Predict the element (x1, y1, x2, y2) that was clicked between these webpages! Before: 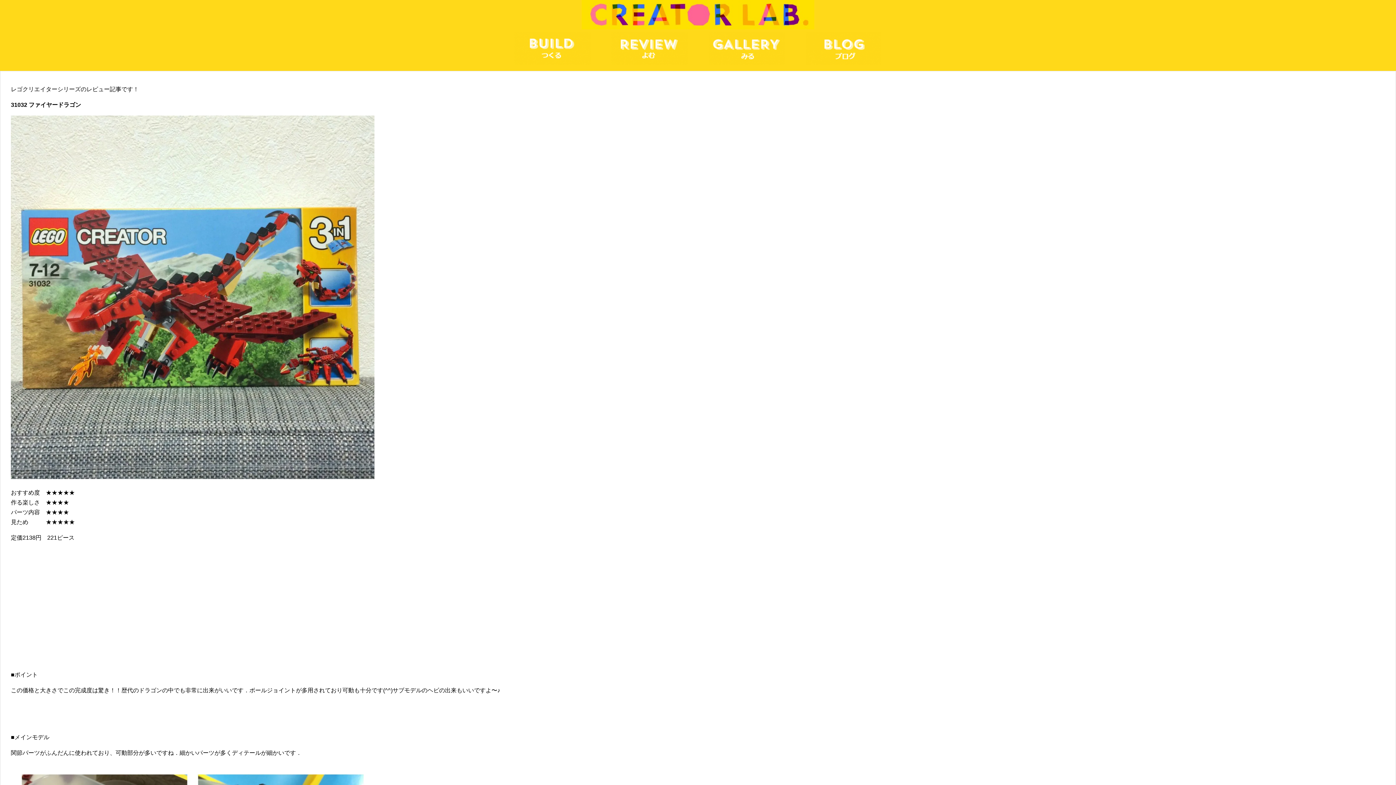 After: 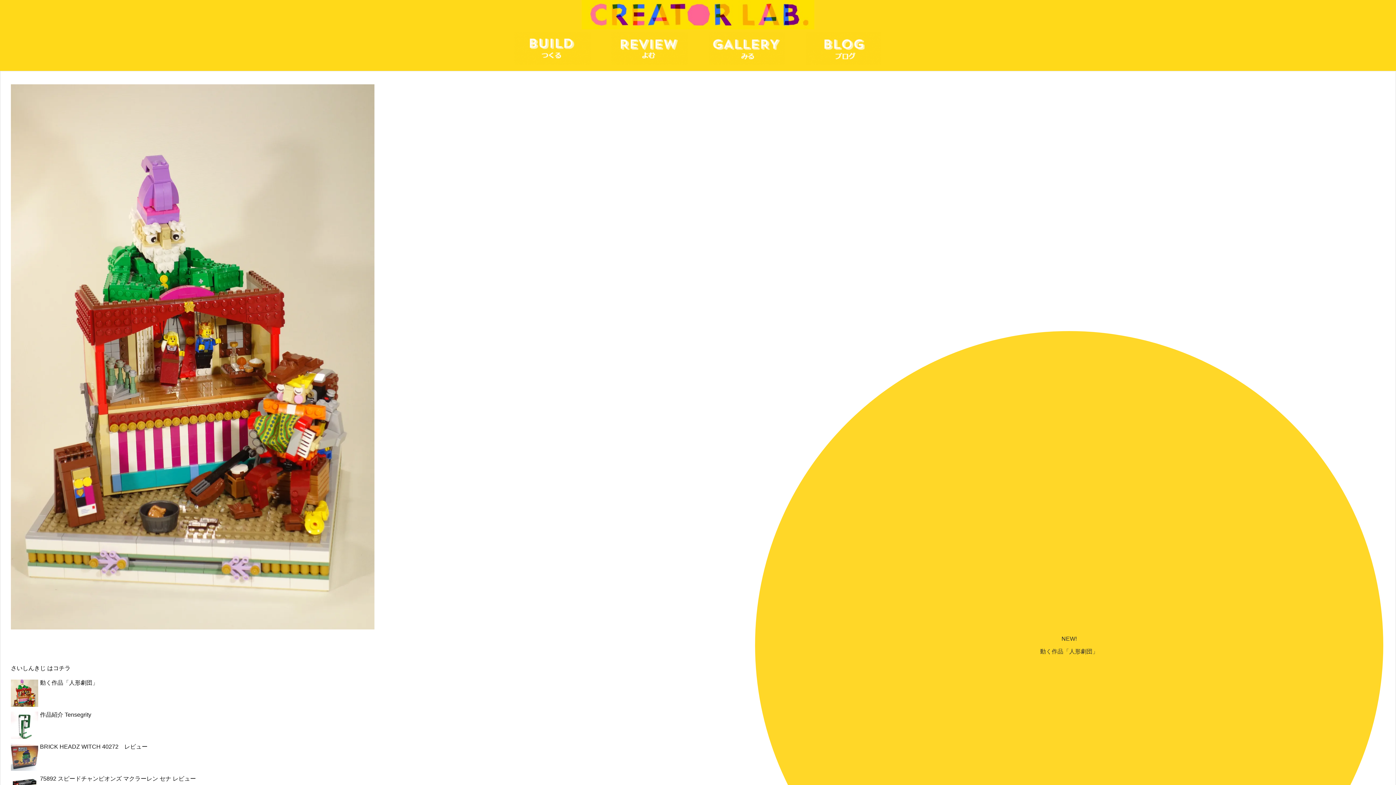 Action: bbox: (581, 19, 814, 31)